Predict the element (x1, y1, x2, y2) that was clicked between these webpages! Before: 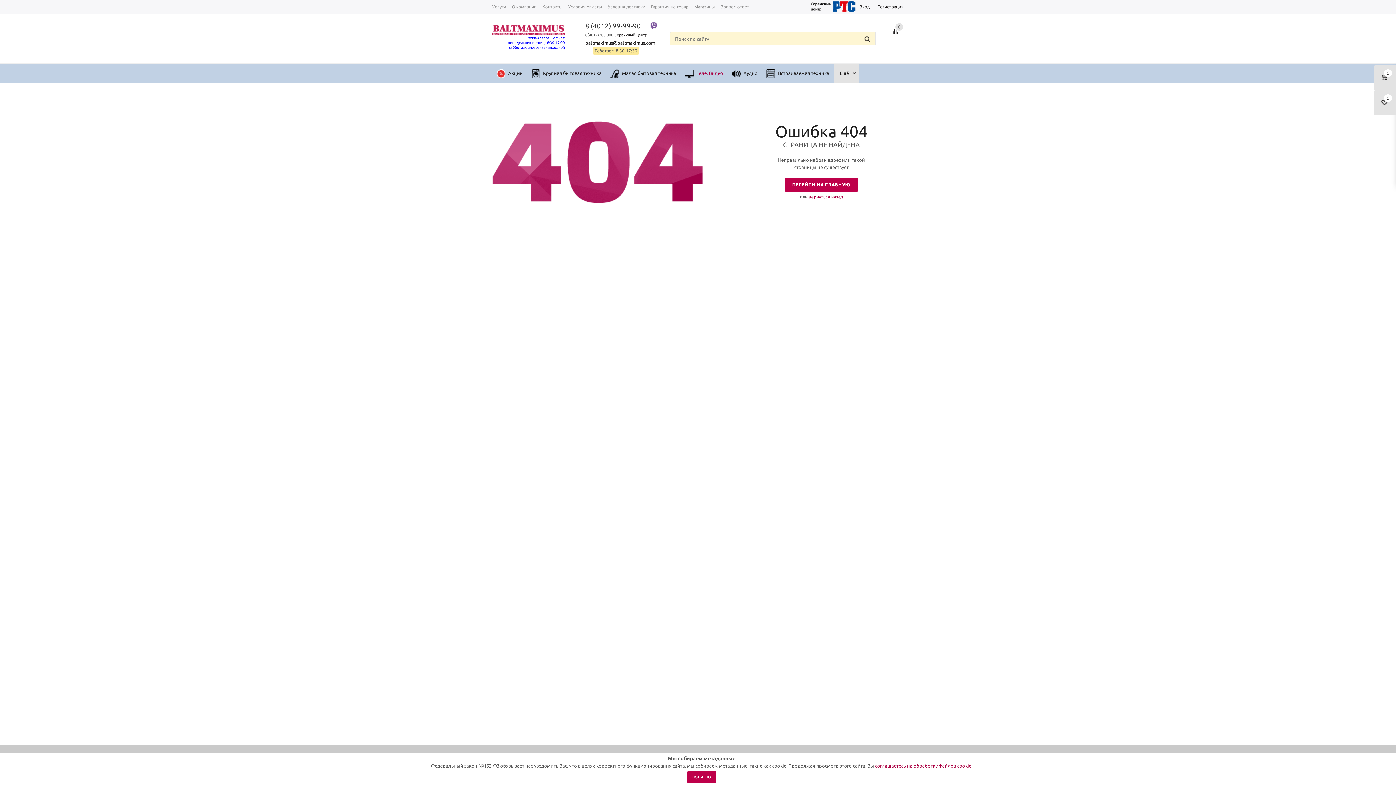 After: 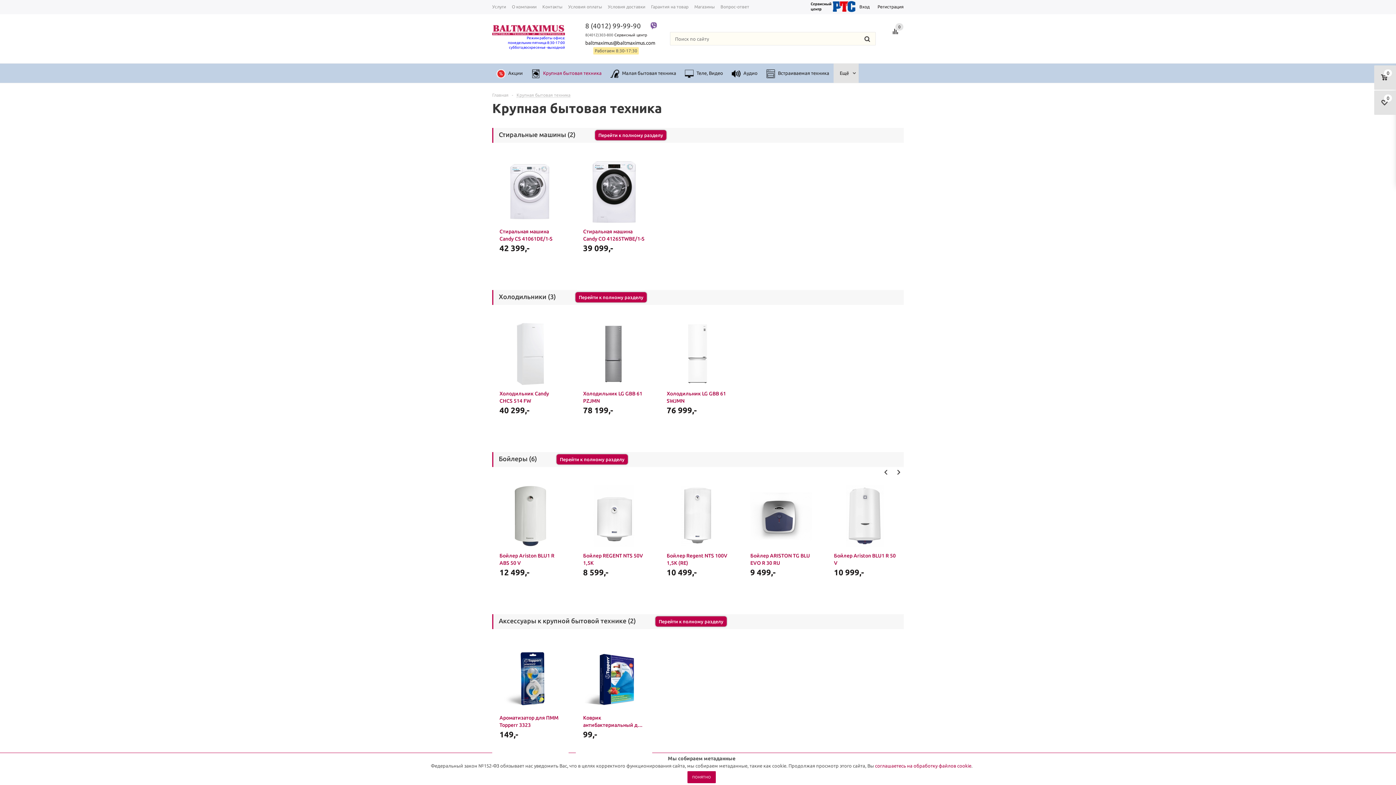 Action: label:  Крупная бытовая техника bbox: (527, 63, 606, 82)